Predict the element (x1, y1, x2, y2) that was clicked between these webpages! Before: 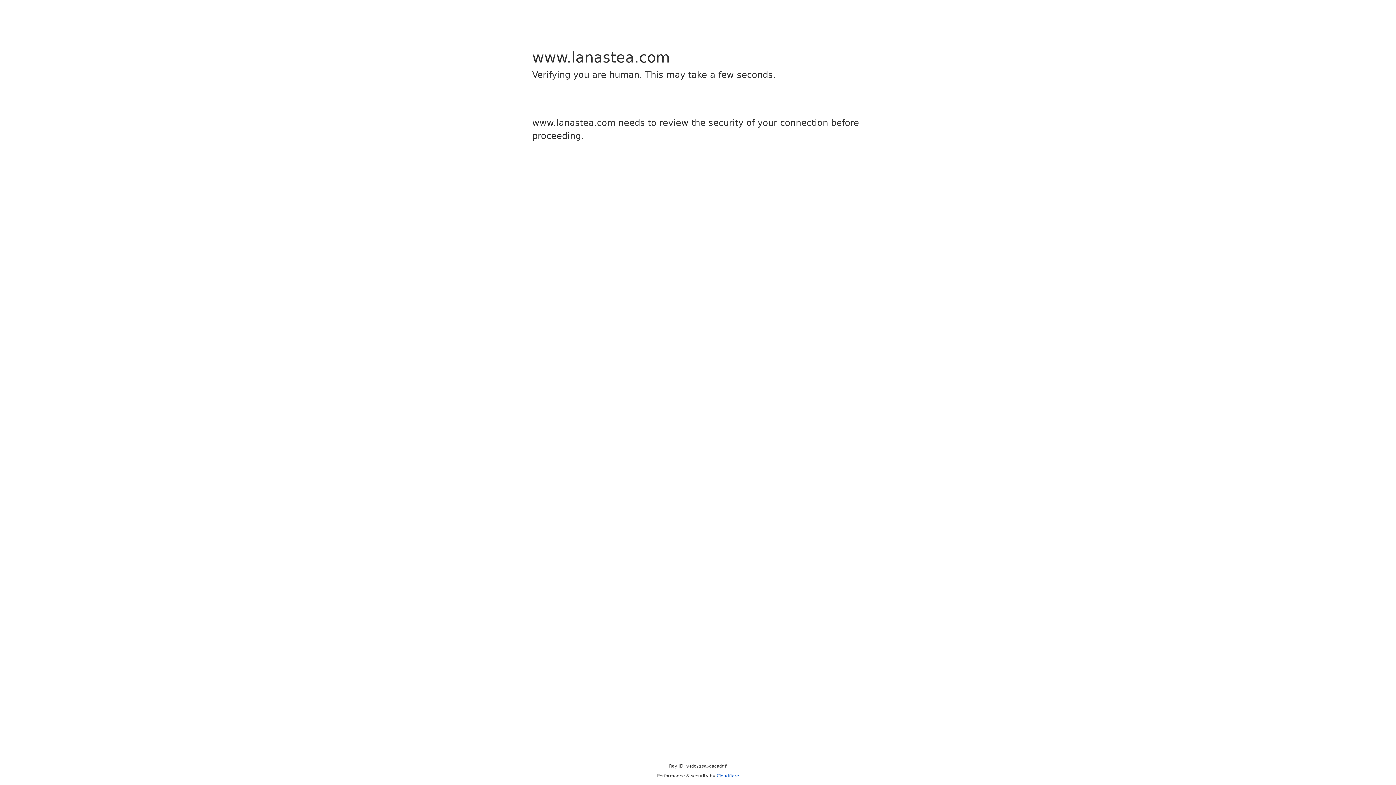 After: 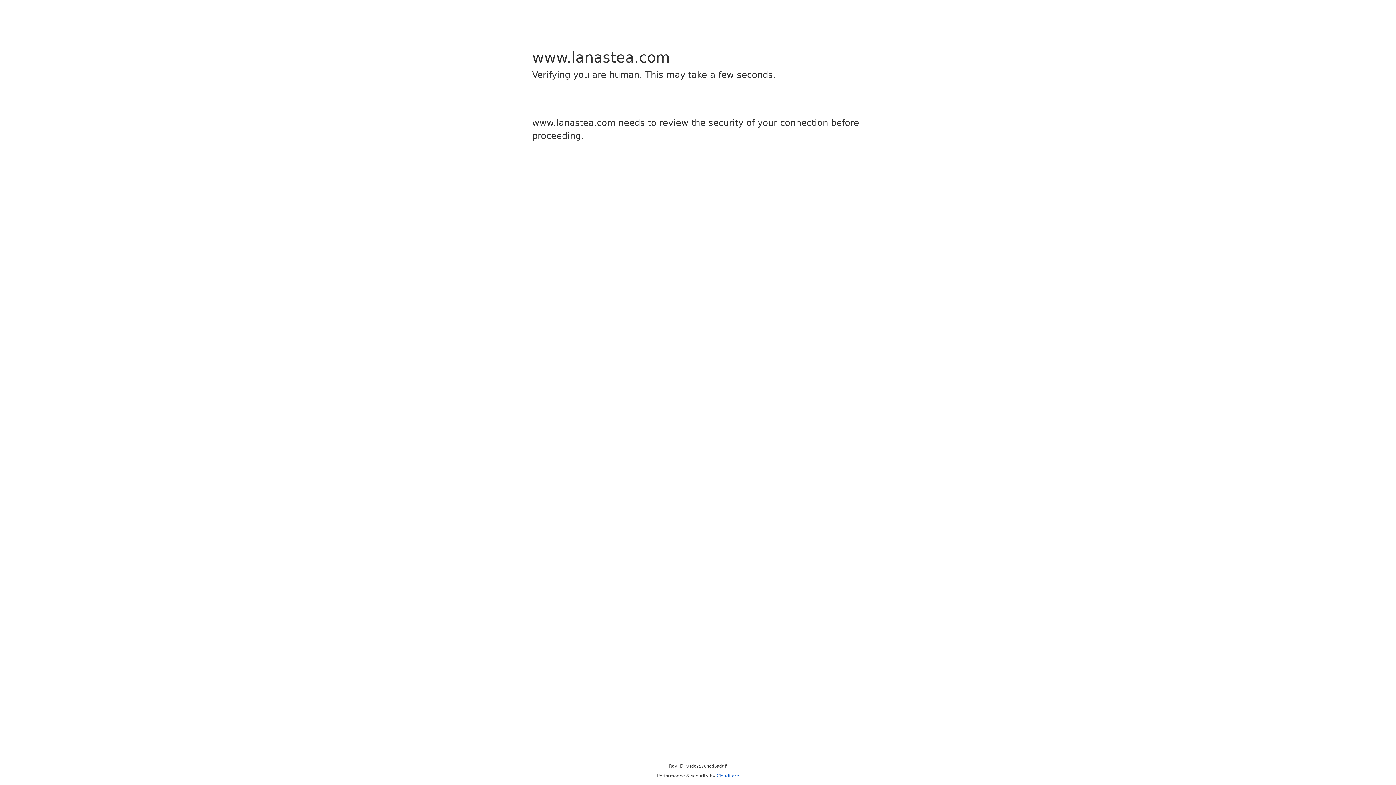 Action: label: Cloudflare bbox: (716, 773, 739, 778)